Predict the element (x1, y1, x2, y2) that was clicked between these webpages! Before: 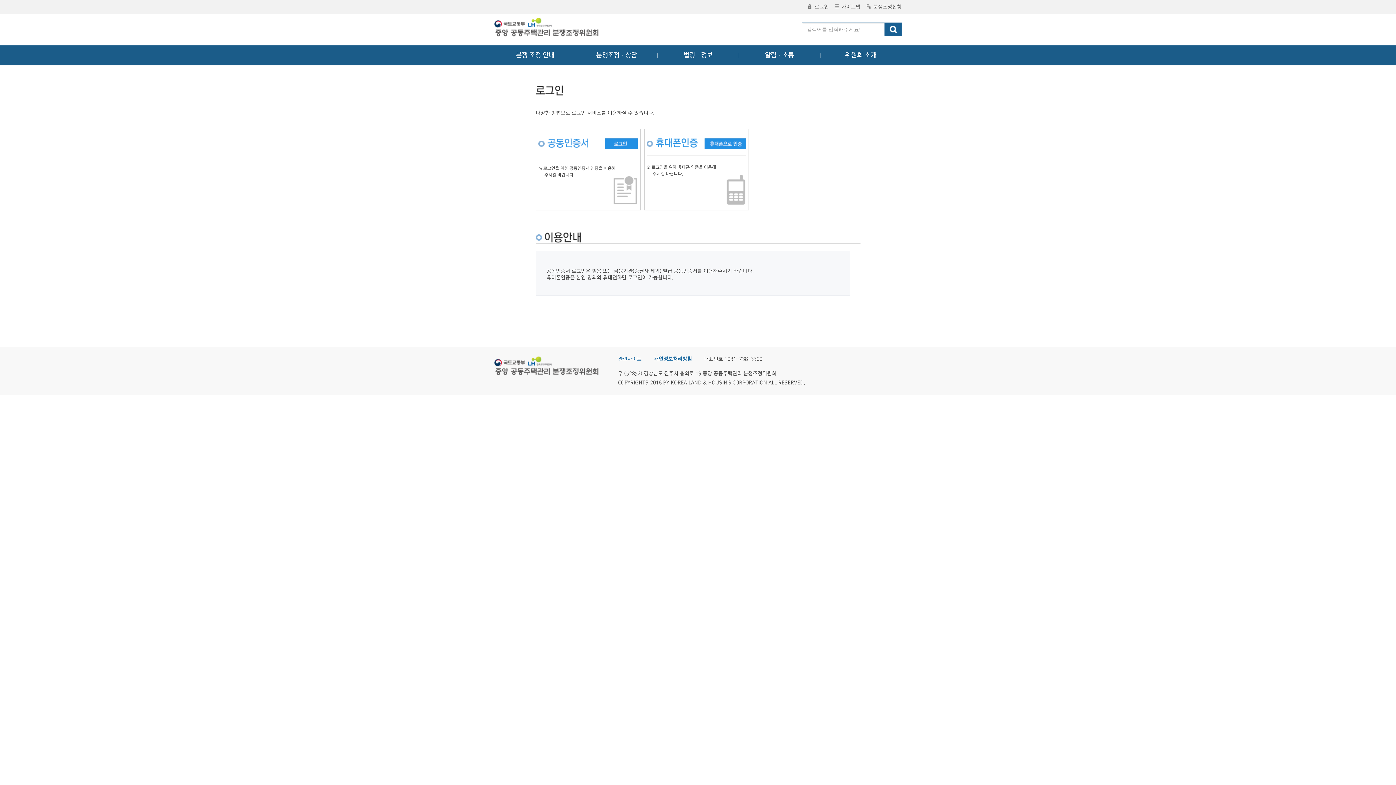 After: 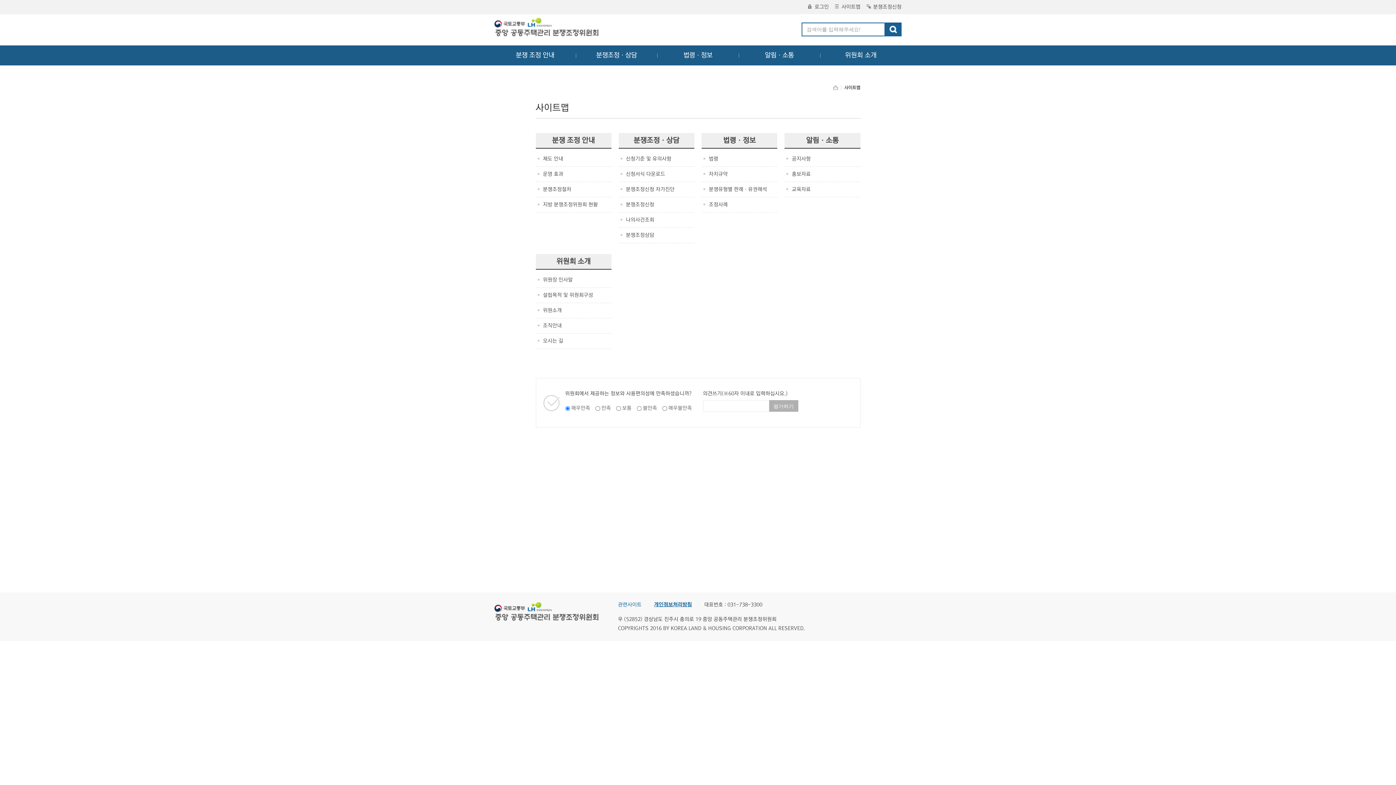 Action: label: 사이트맵 bbox: (834, 4, 860, 9)